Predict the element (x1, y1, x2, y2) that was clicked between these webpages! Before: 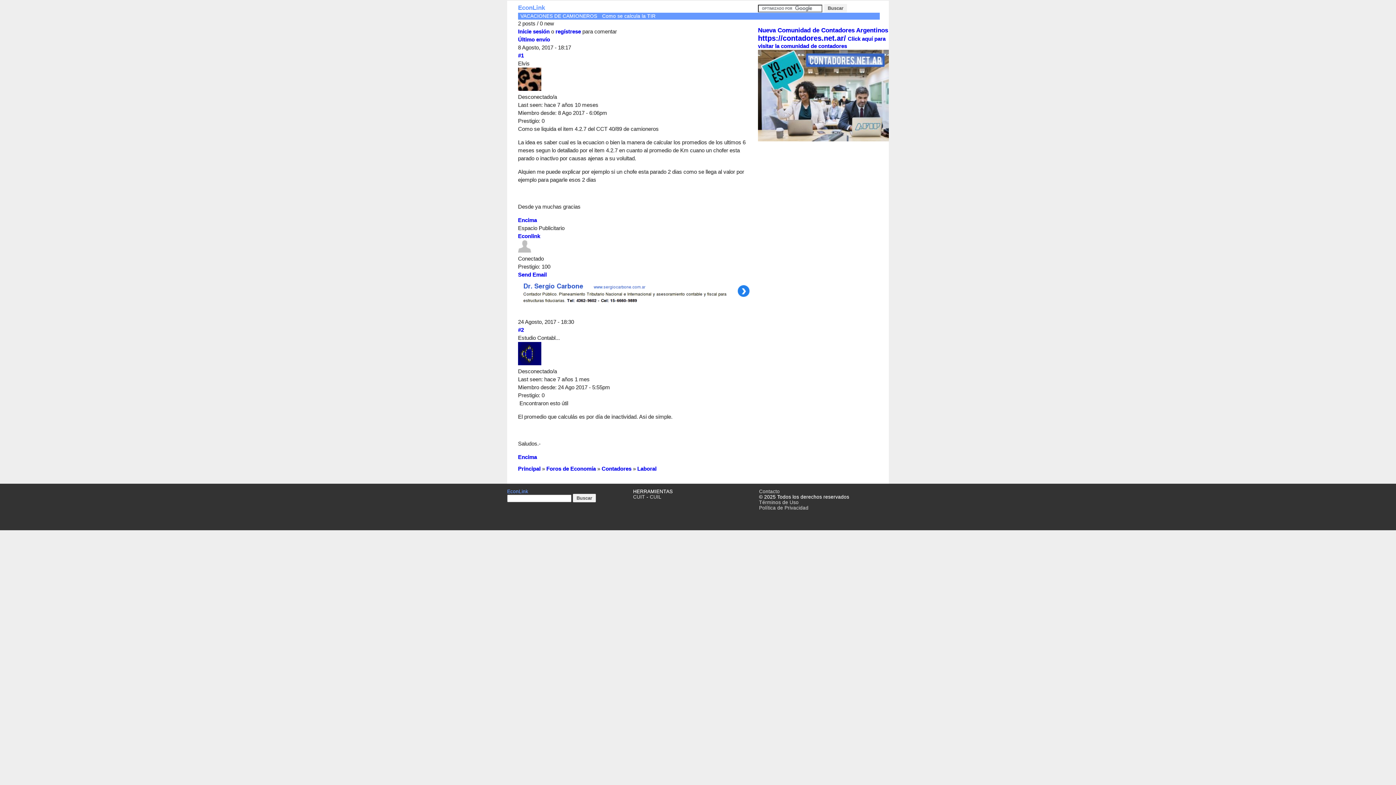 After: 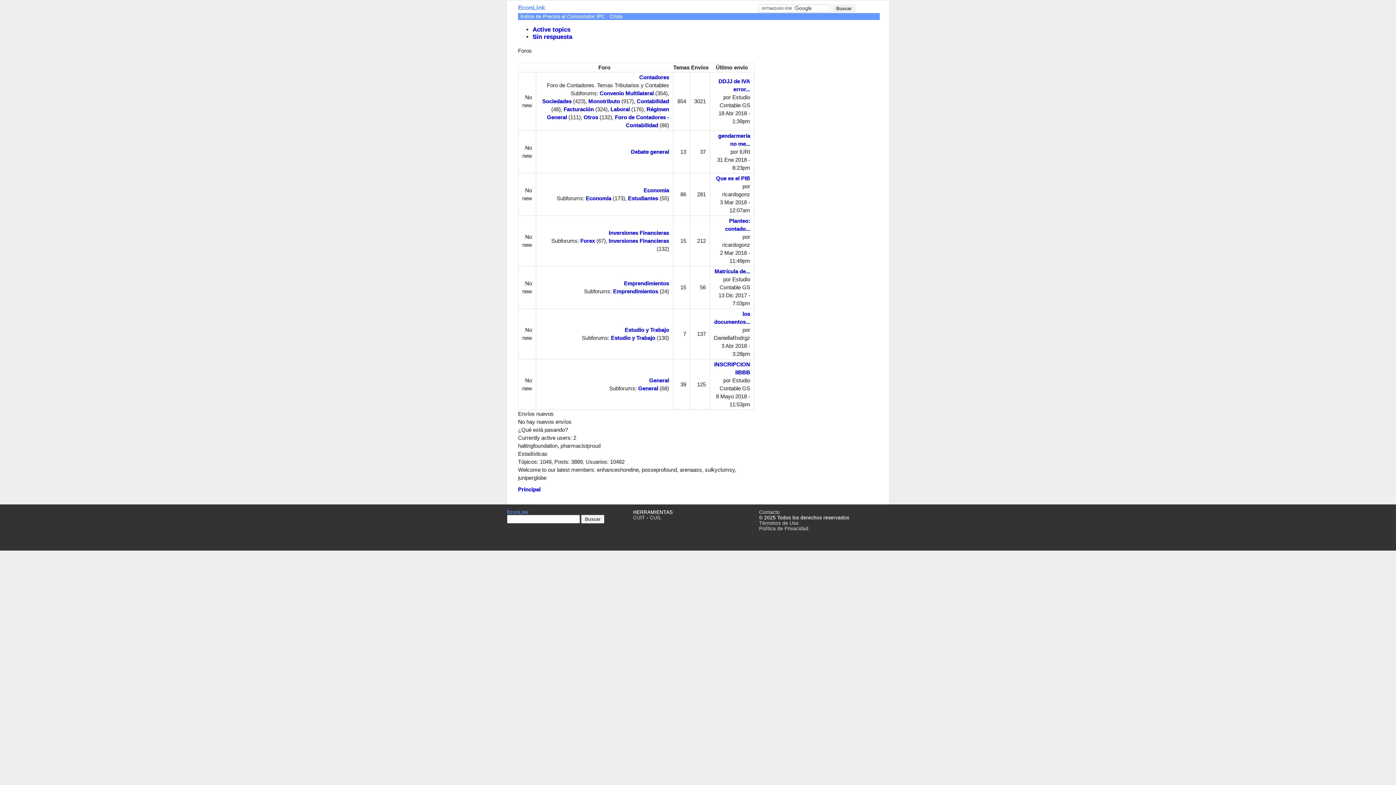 Action: bbox: (546, 465, 596, 472) label: Foros de Economía